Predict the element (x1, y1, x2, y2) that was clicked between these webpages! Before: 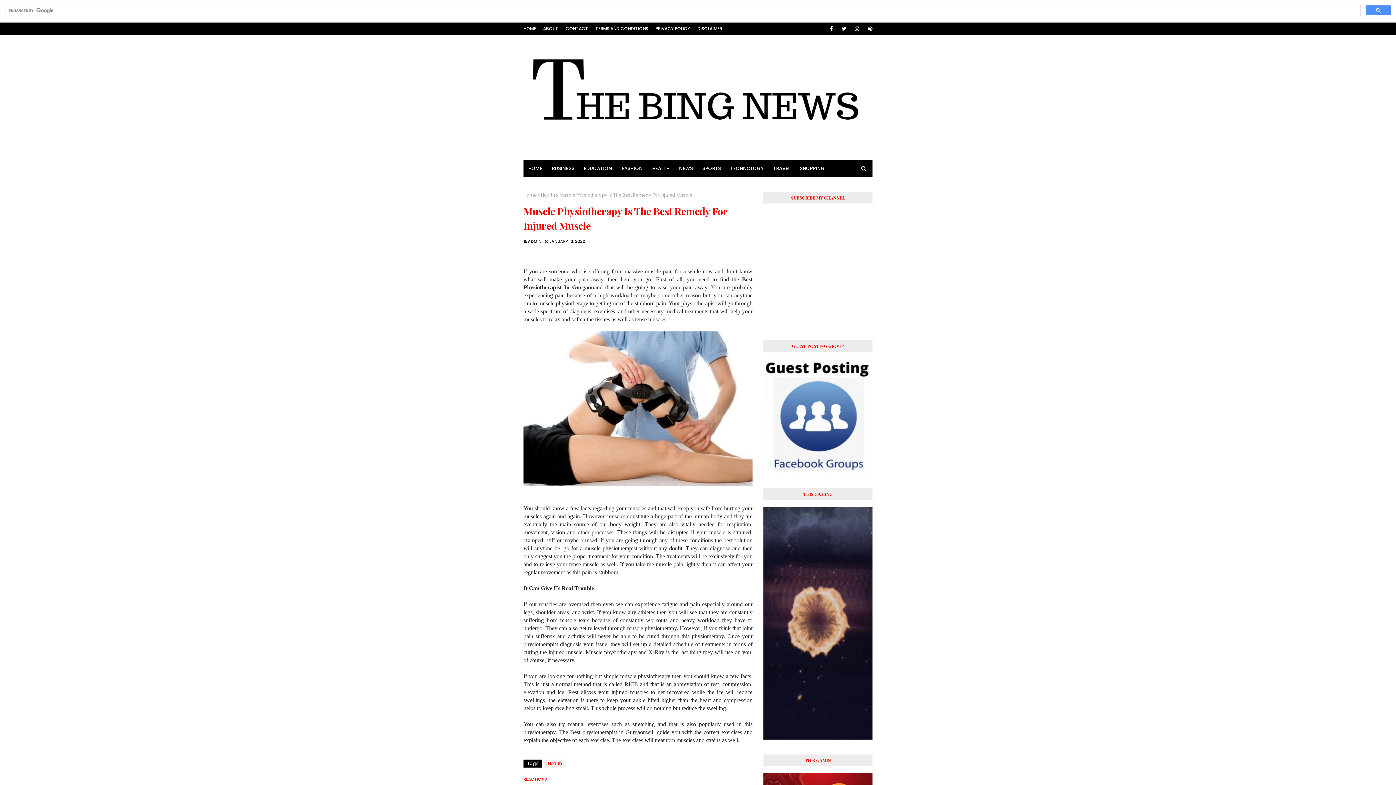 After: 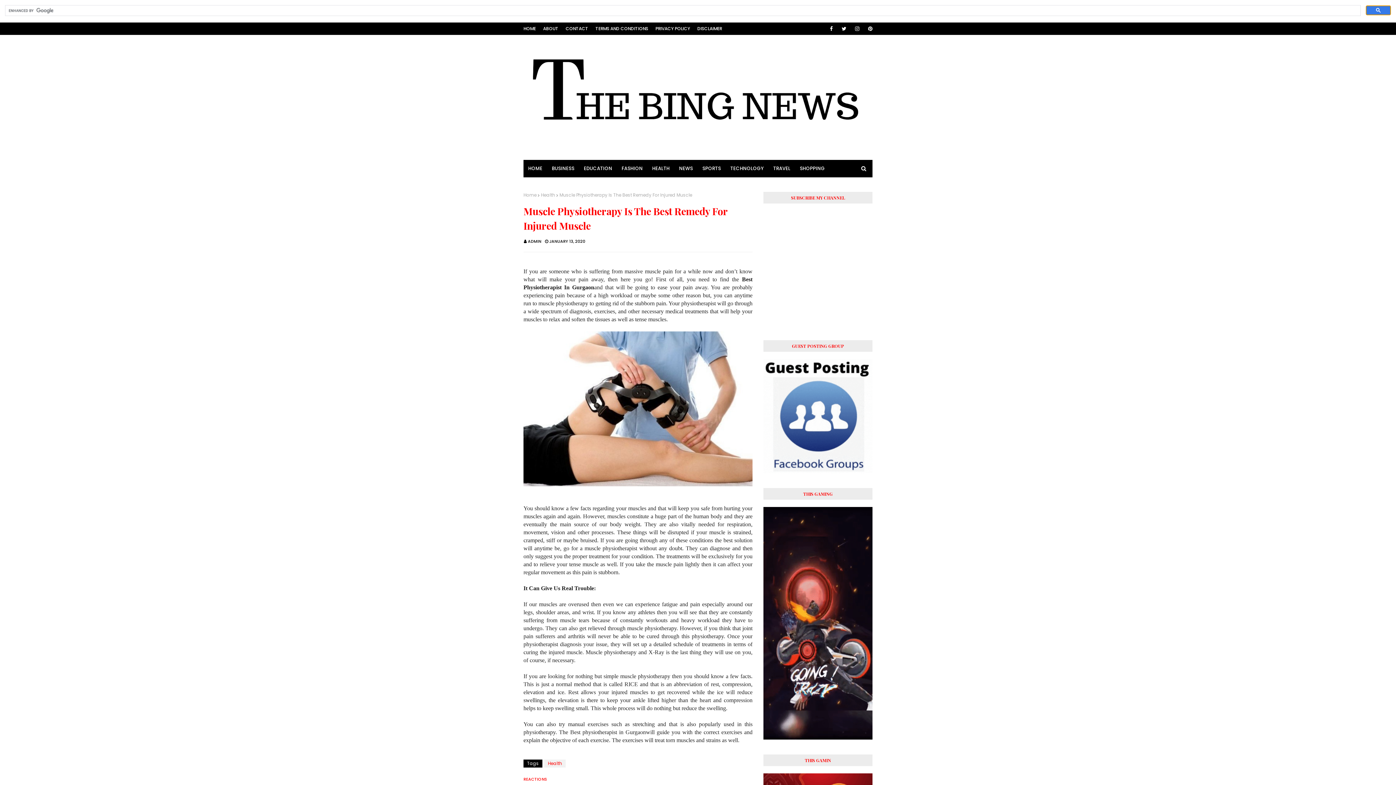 Action: bbox: (1366, 5, 1391, 15)